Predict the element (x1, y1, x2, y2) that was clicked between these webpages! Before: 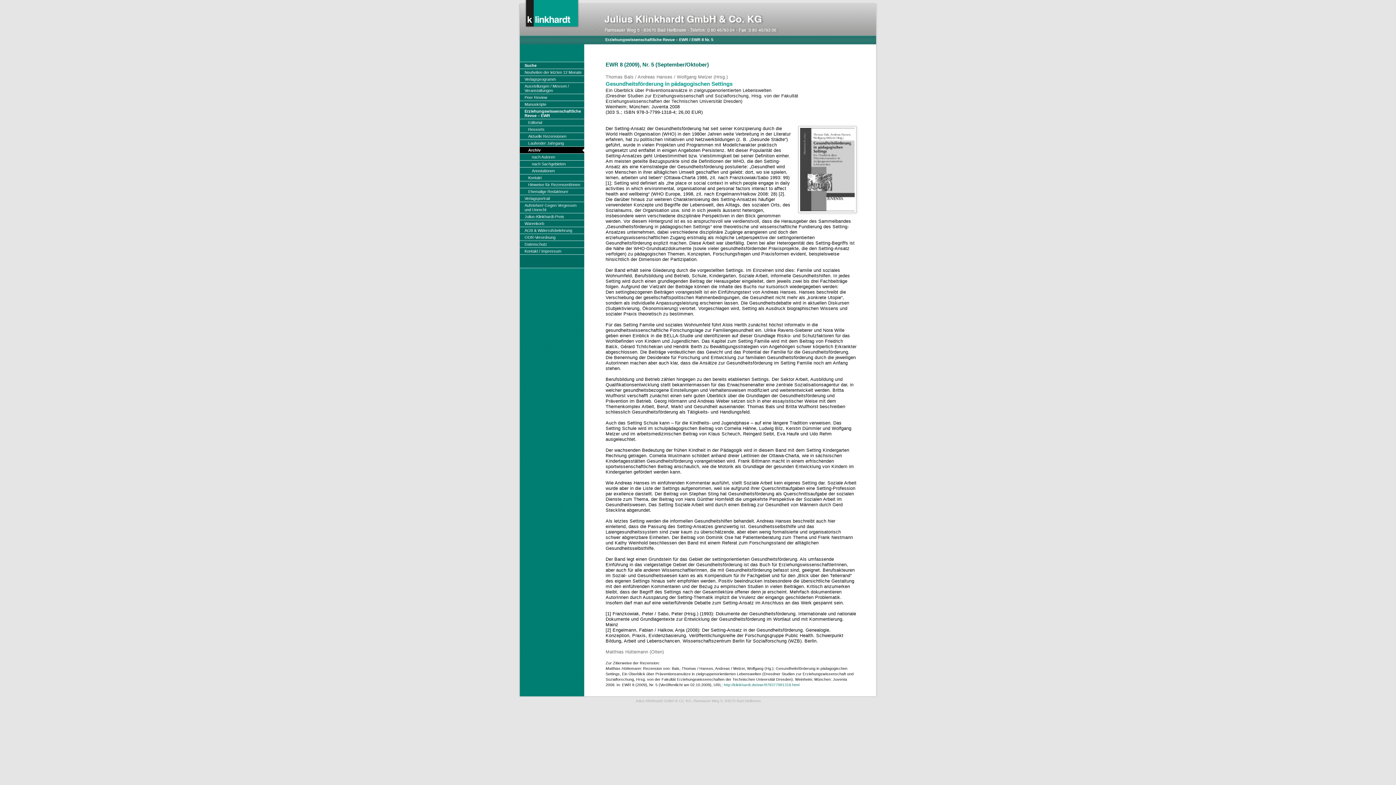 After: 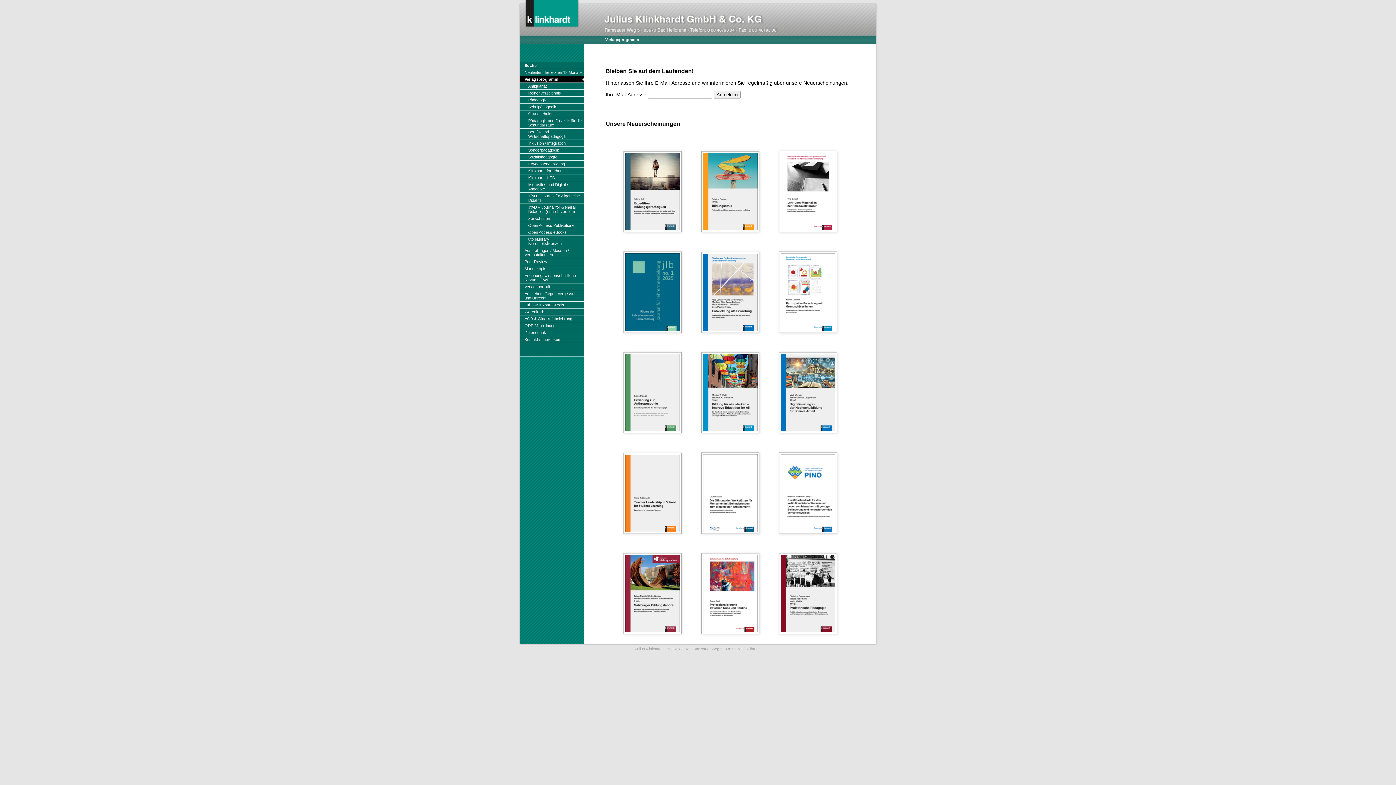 Action: bbox: (520, 75, 584, 82) label: Verlagsprogramm